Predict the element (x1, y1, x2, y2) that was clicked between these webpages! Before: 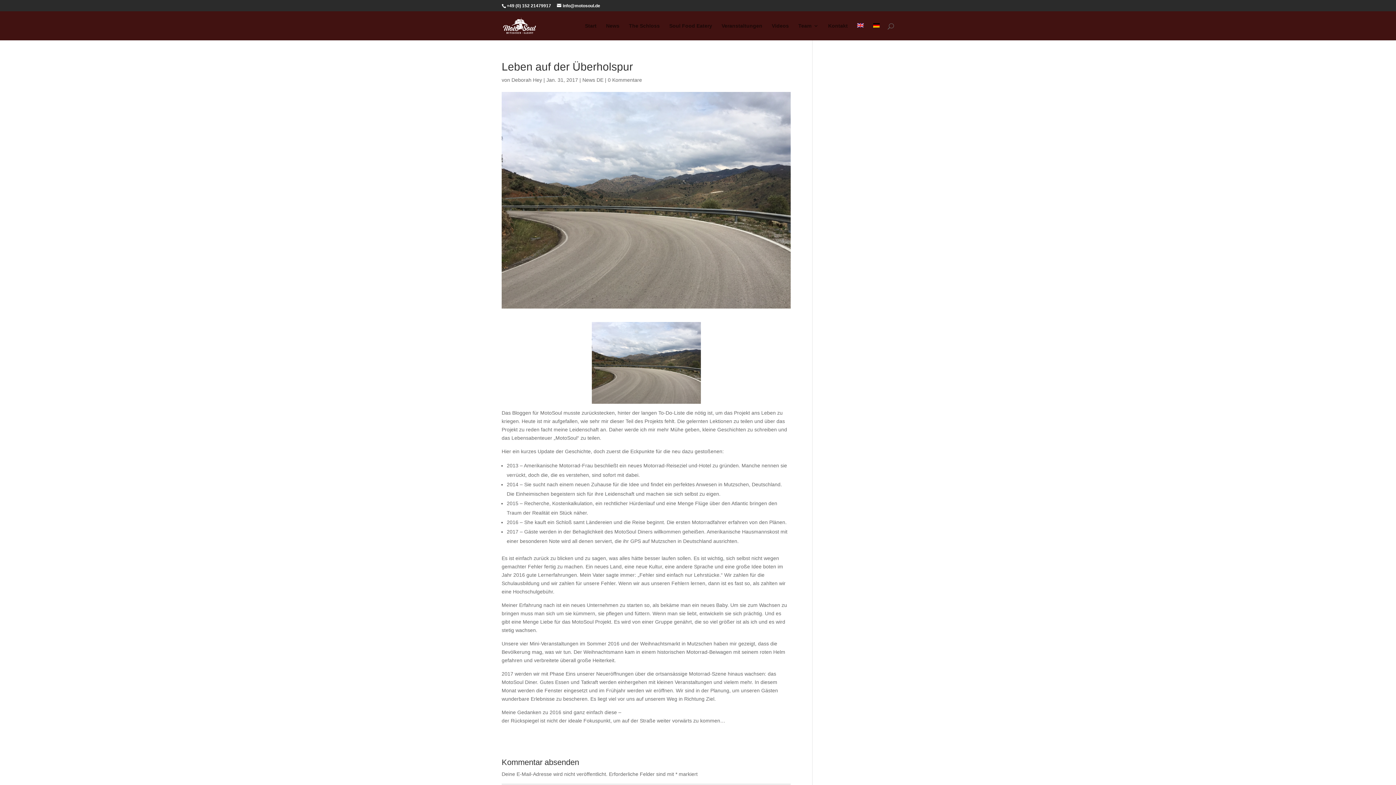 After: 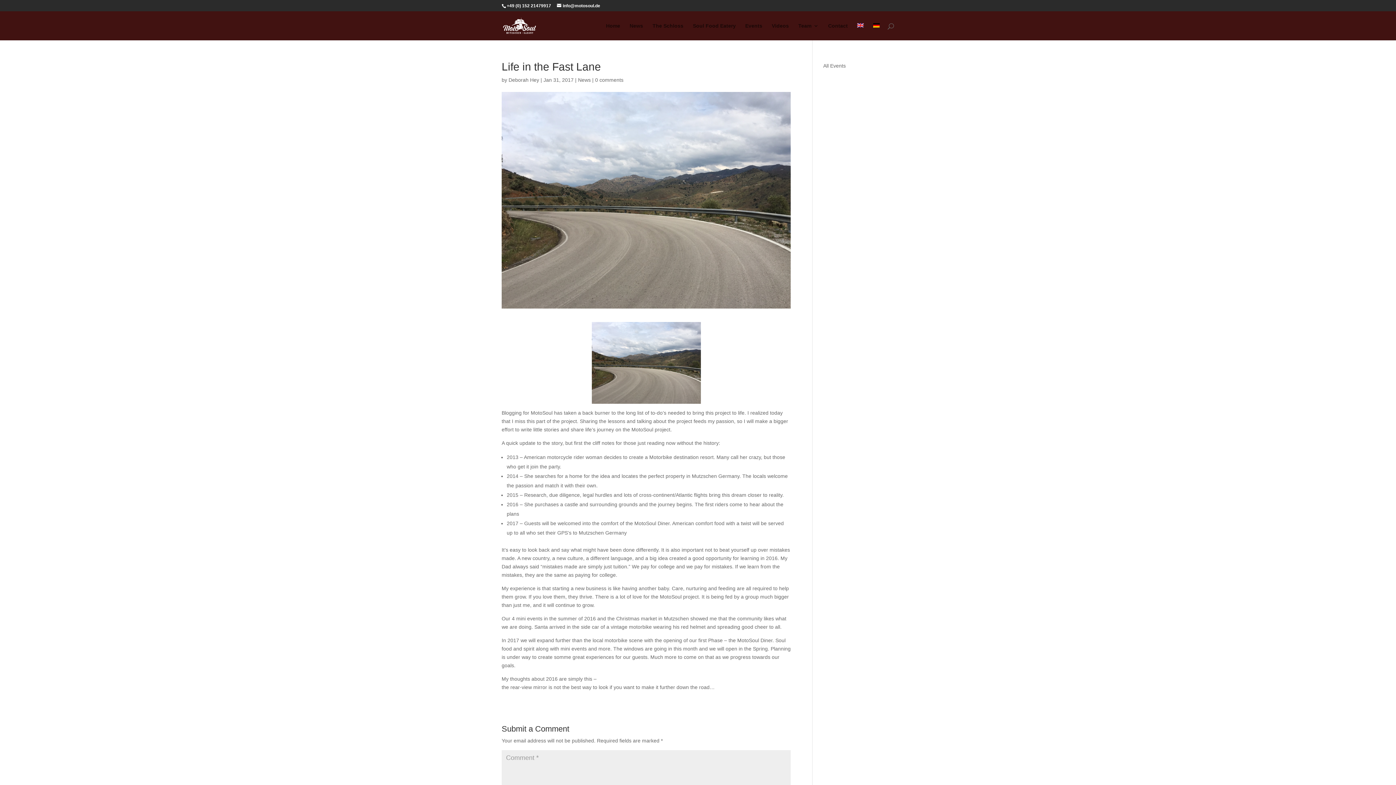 Action: bbox: (857, 23, 864, 40)